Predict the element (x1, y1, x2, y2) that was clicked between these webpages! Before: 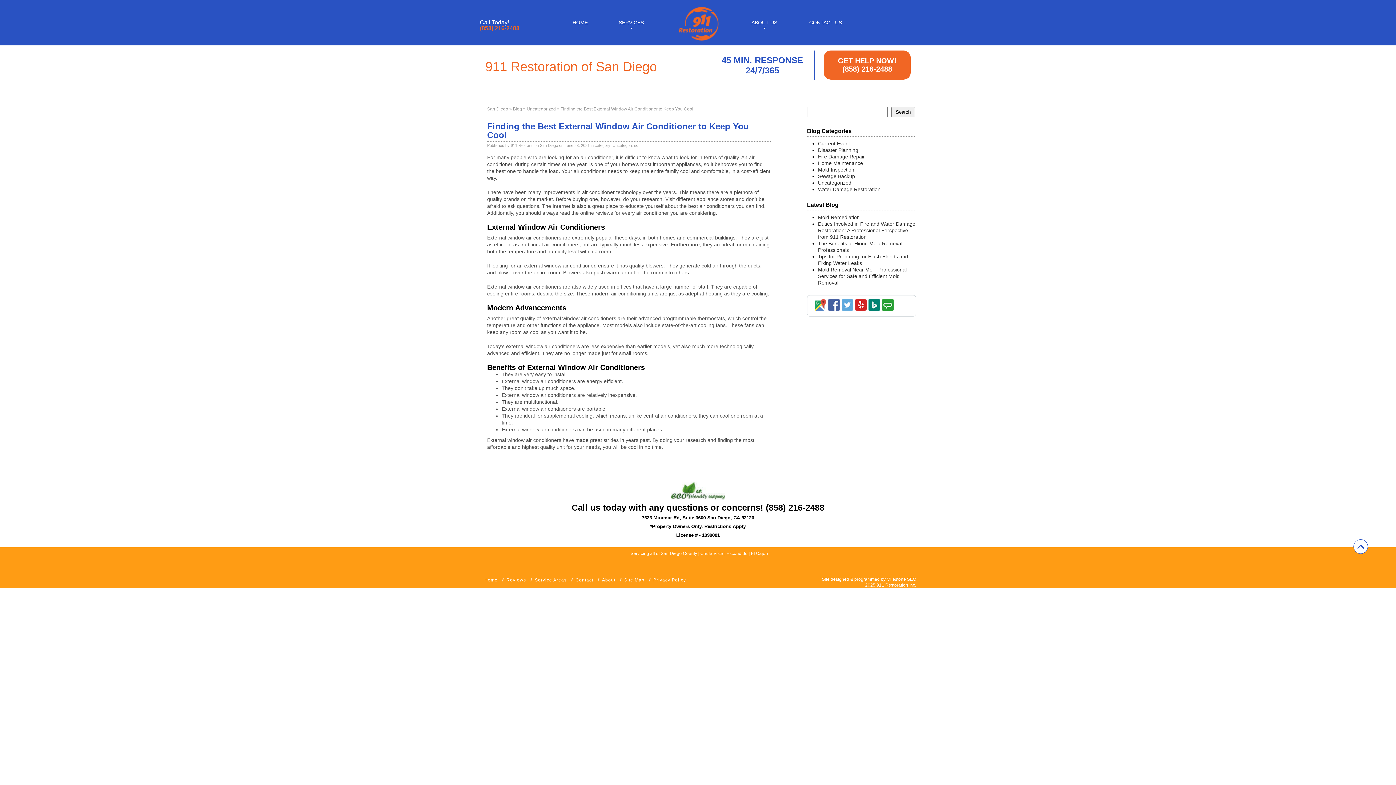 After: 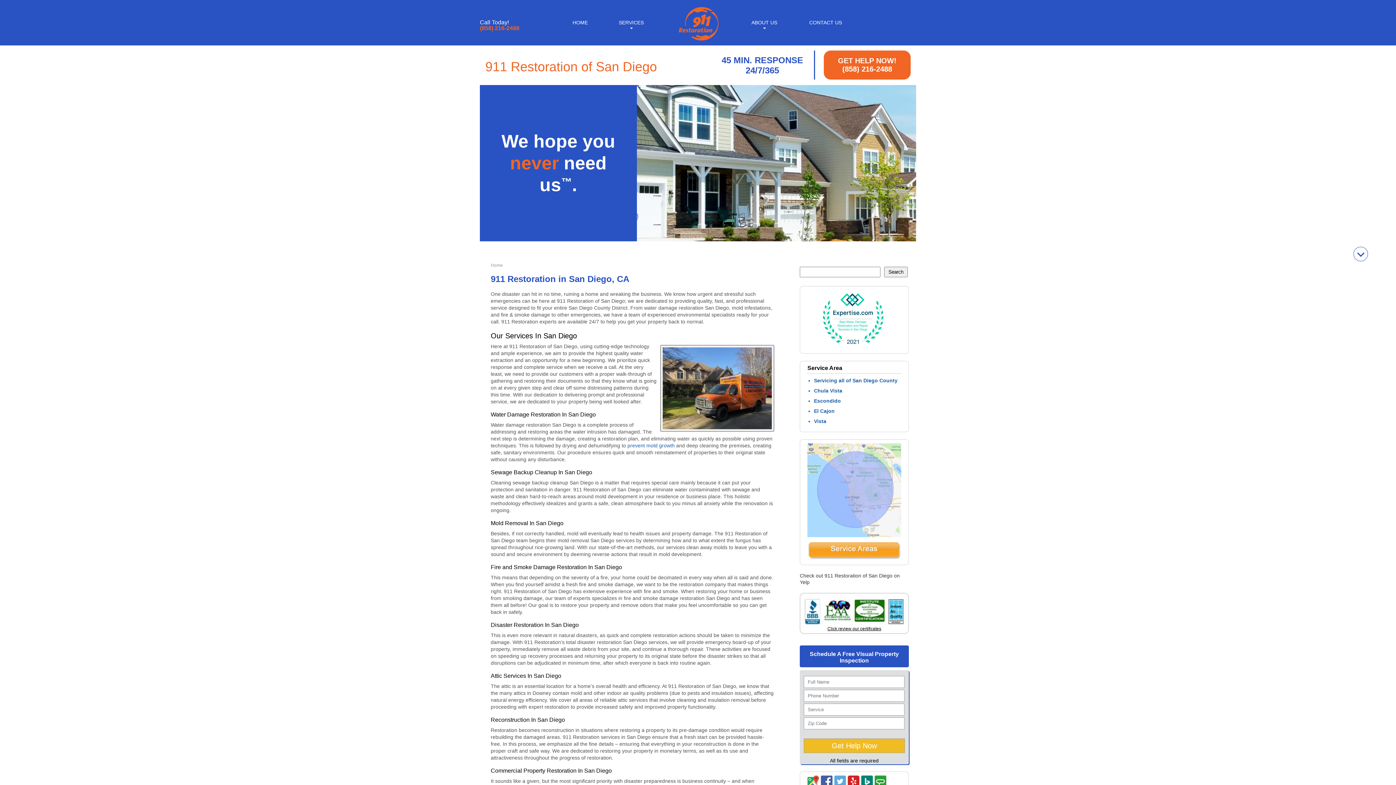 Action: bbox: (677, 38, 719, 44)